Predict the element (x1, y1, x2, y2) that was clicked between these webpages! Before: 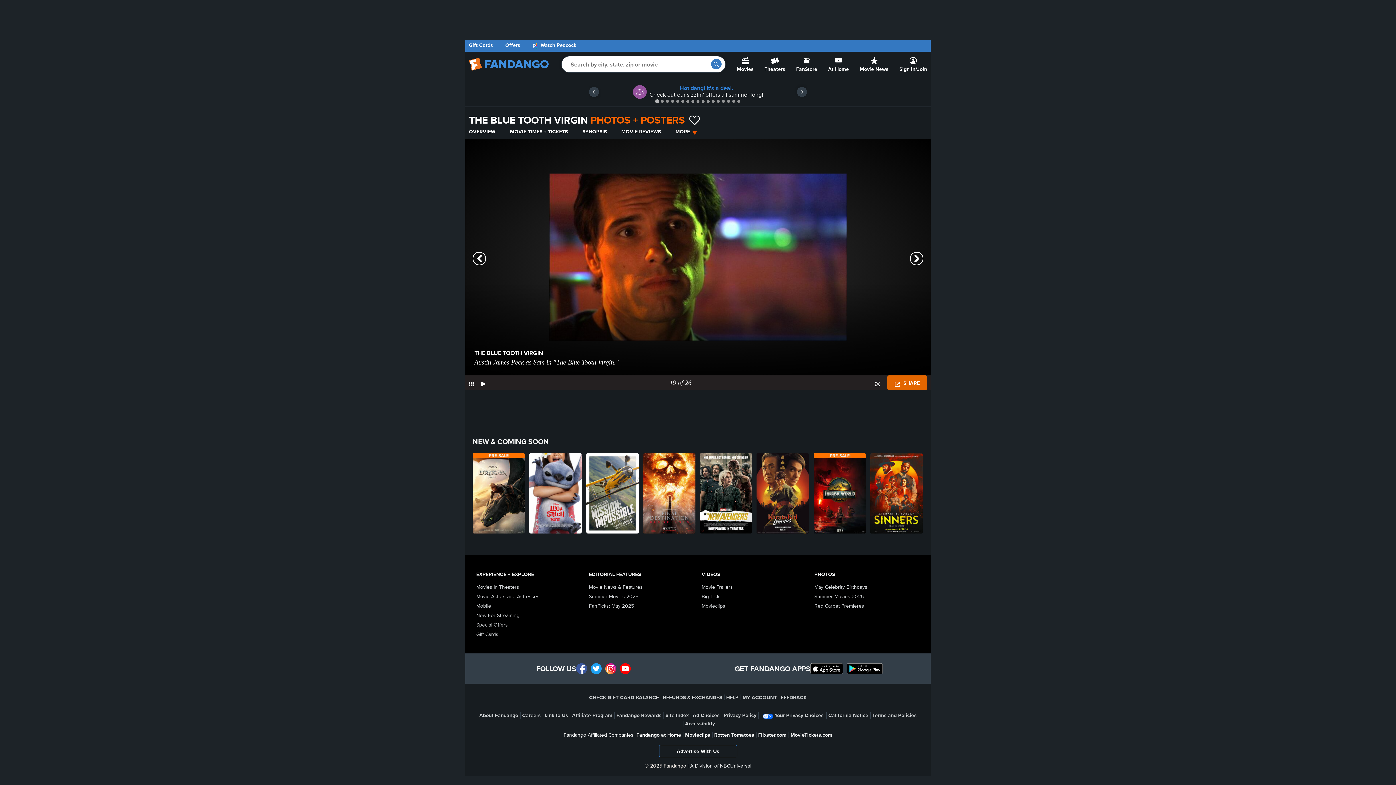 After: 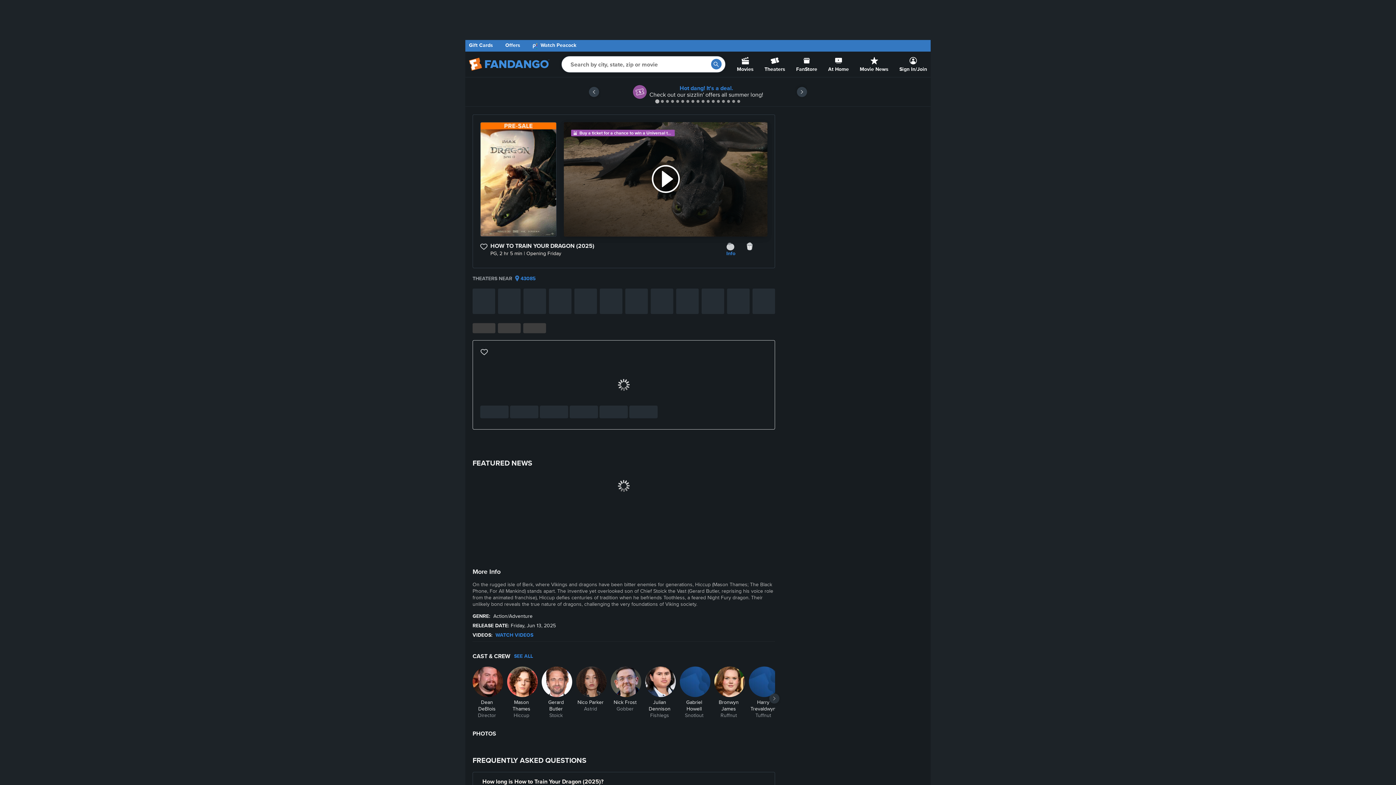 Action: bbox: (472, 453, 525, 533) label: How to Train Your Dragon (2025)